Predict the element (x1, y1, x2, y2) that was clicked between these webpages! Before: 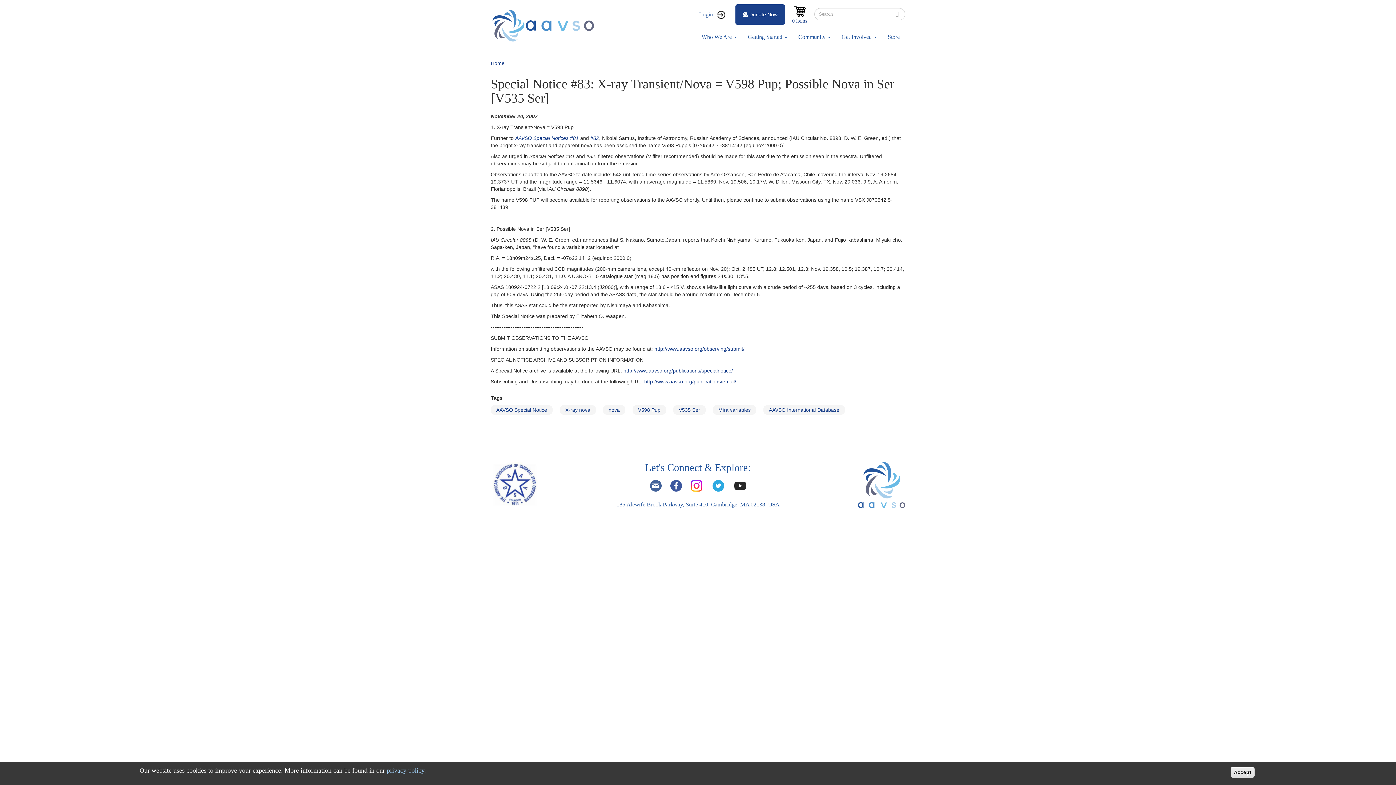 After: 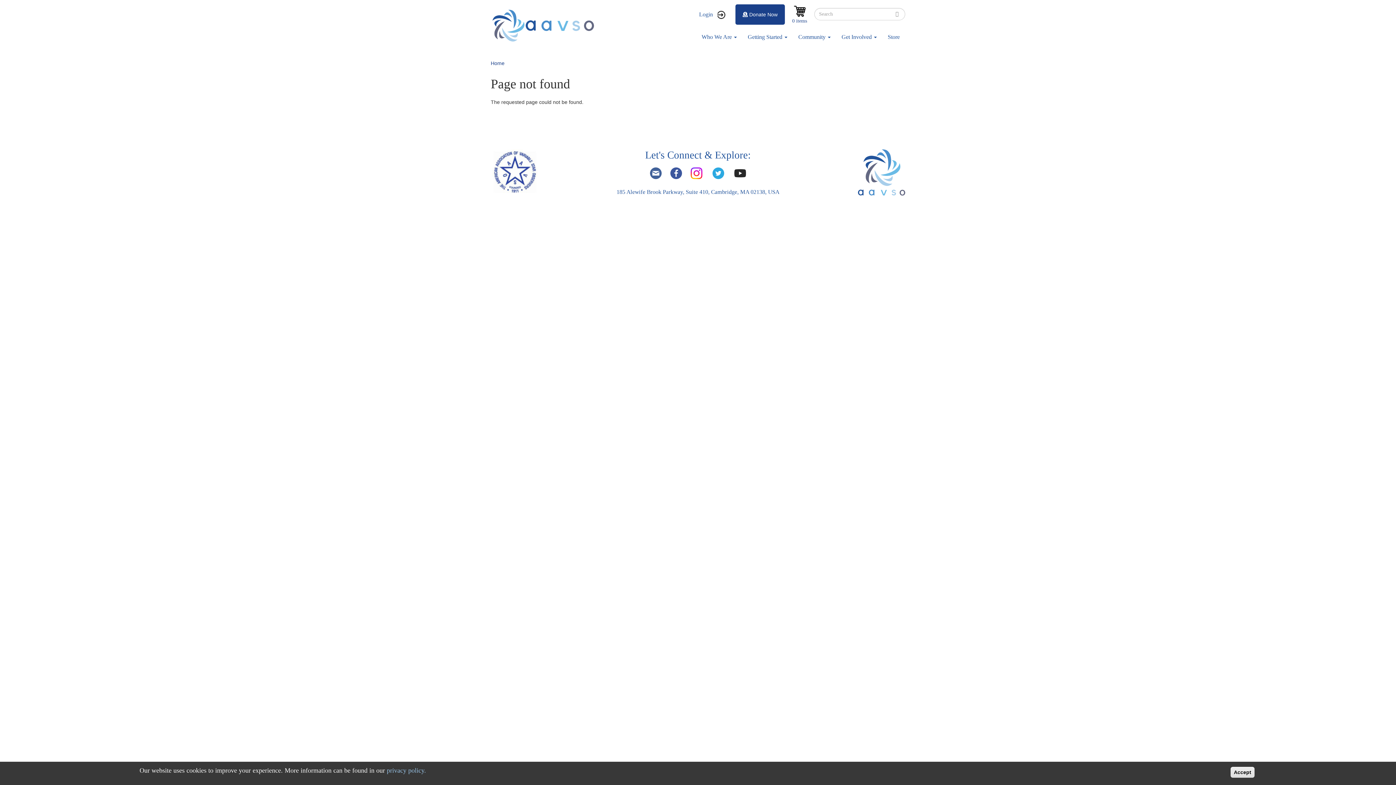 Action: bbox: (623, 368, 733, 373) label: http://www.aavso.org/publications/specialnotice/